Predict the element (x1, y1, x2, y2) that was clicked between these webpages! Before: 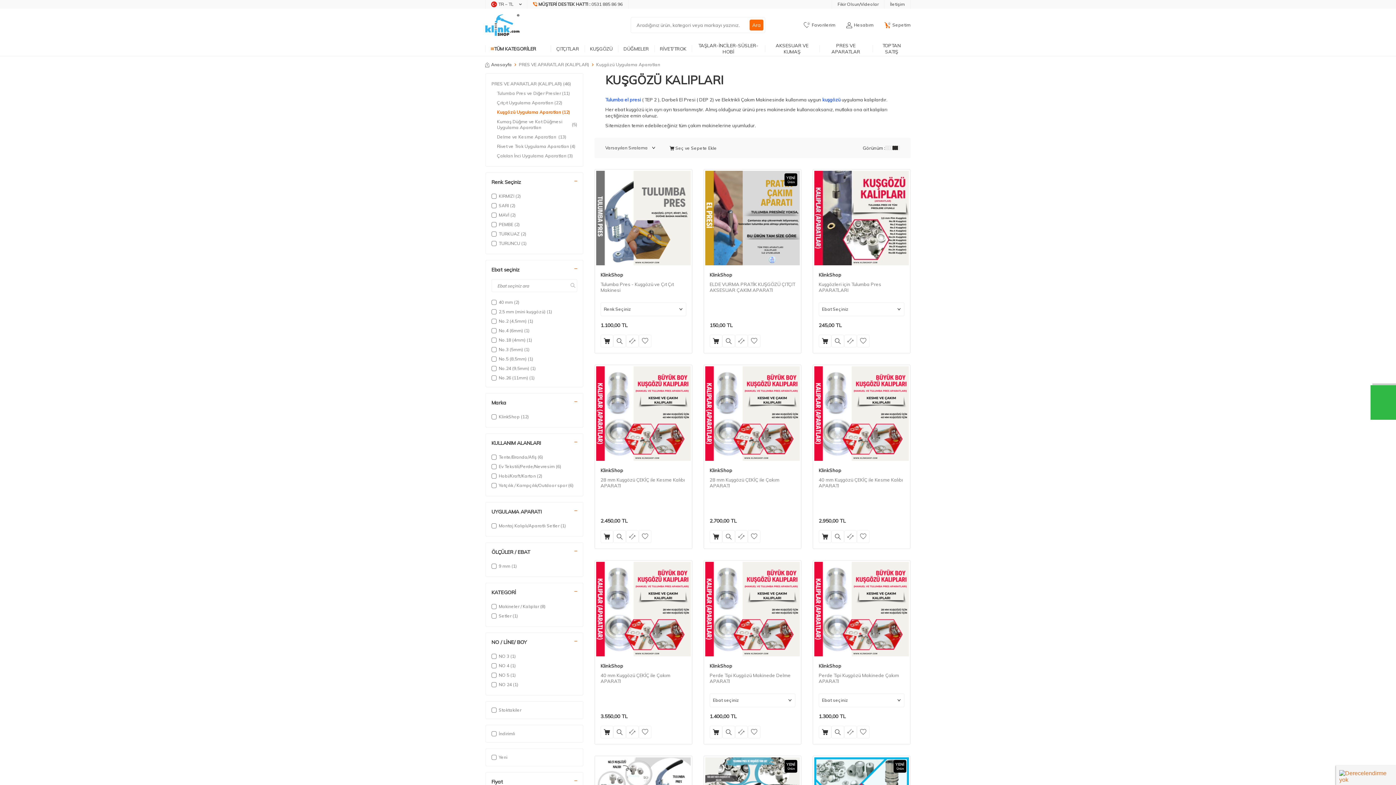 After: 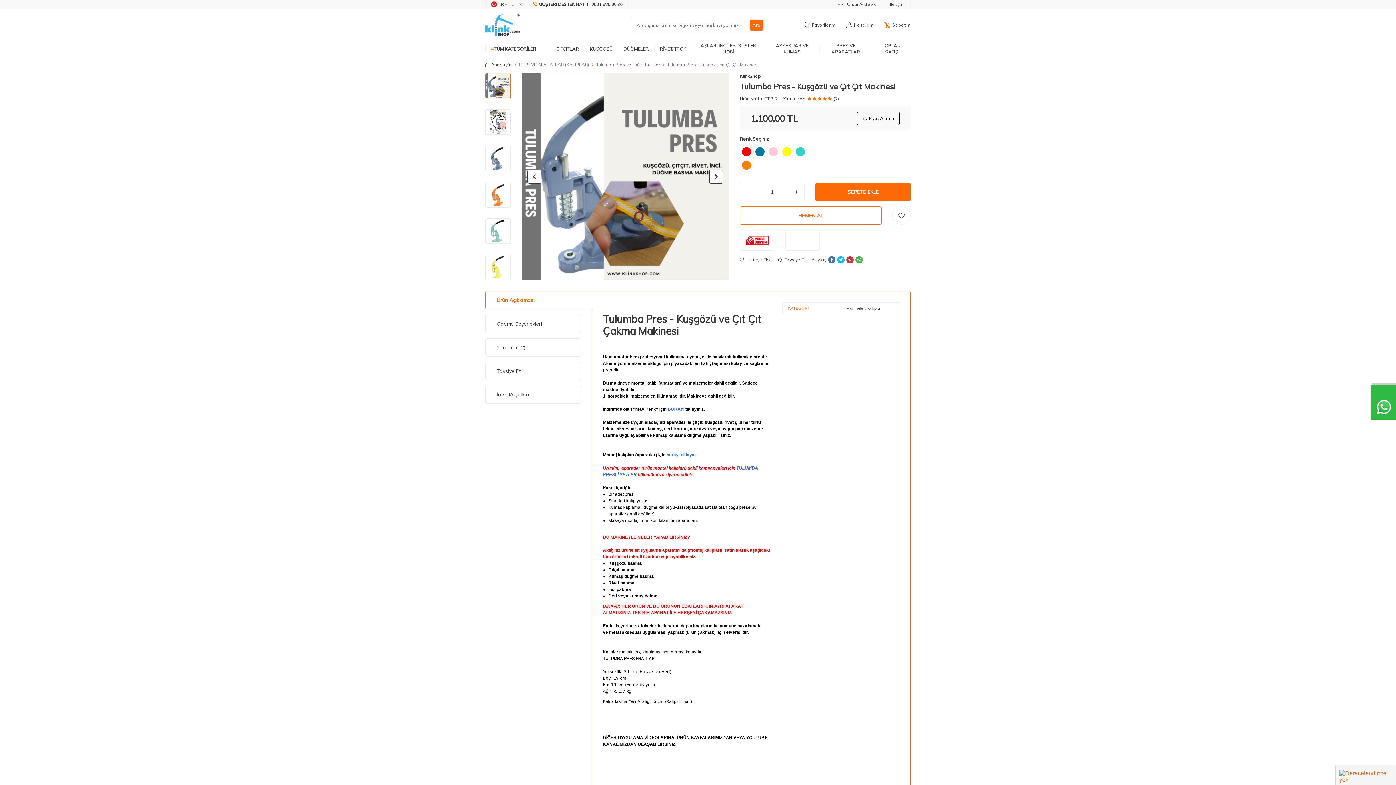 Action: label: Tulumba el presi bbox: (605, 96, 641, 102)